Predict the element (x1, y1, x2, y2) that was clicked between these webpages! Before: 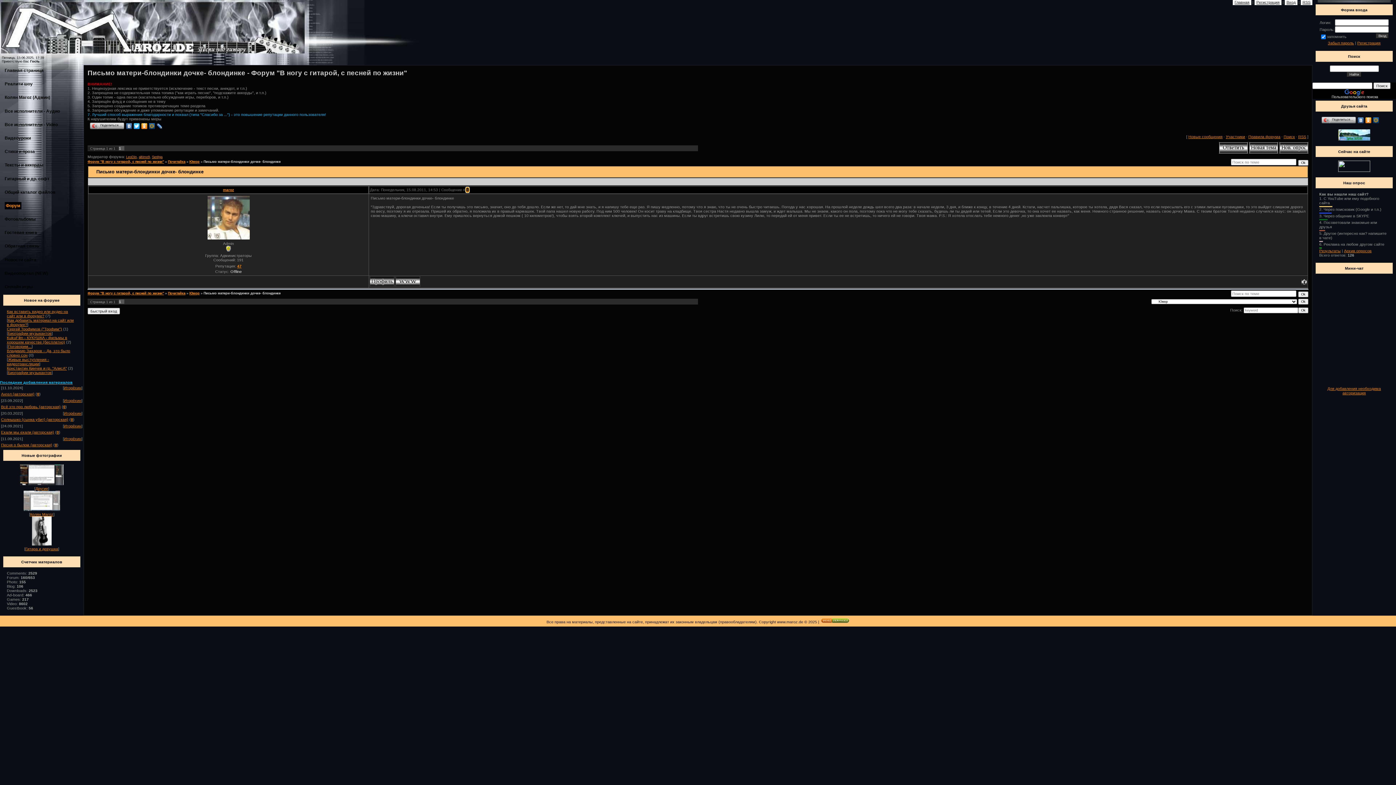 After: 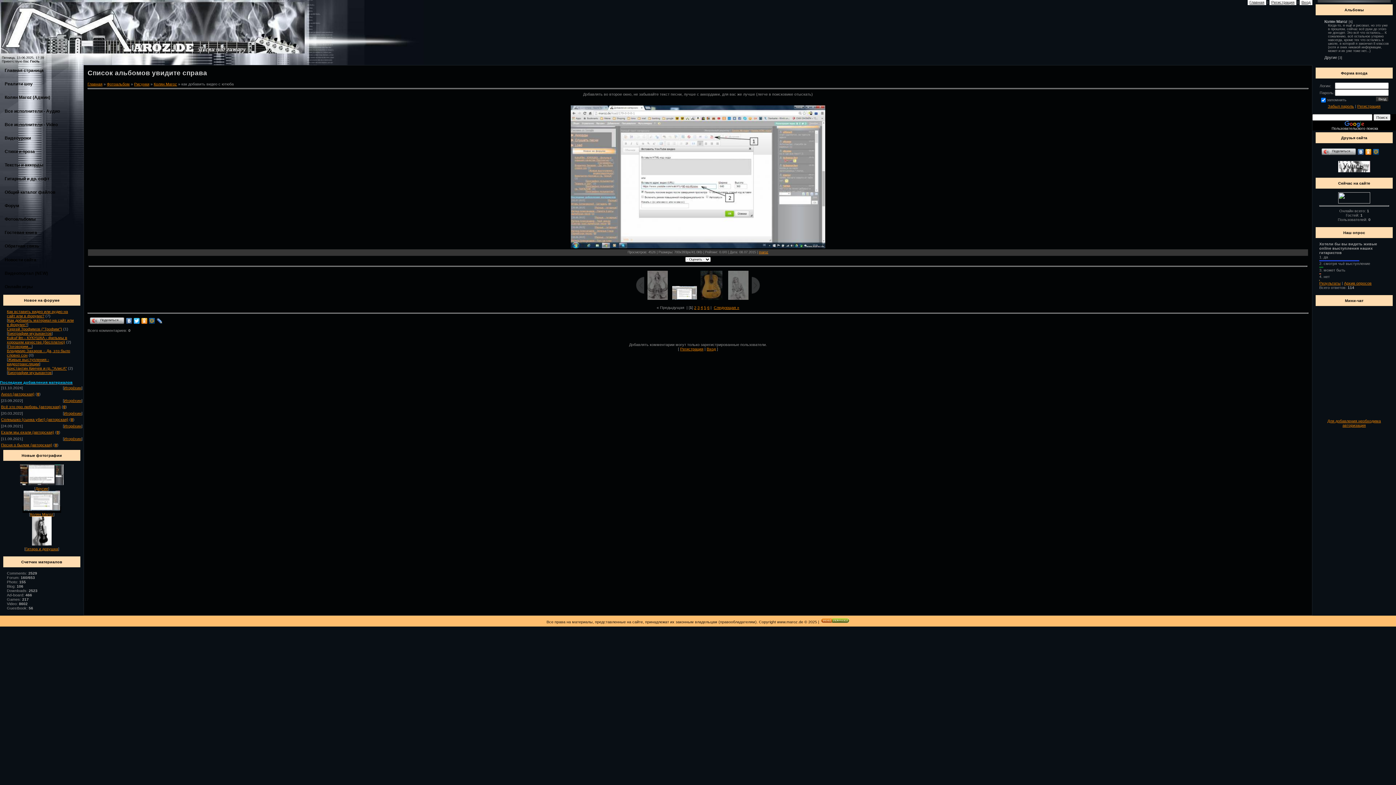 Action: bbox: (23, 507, 60, 512)